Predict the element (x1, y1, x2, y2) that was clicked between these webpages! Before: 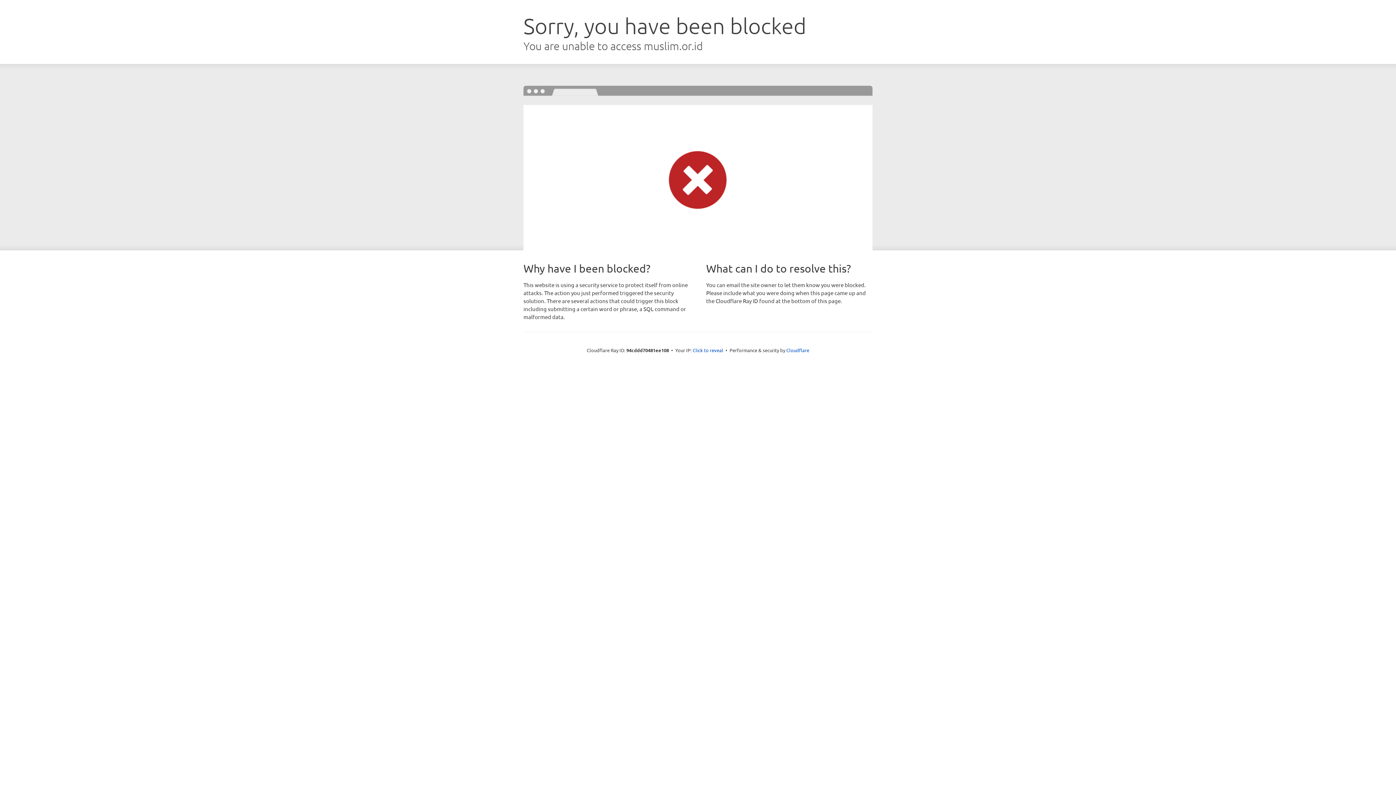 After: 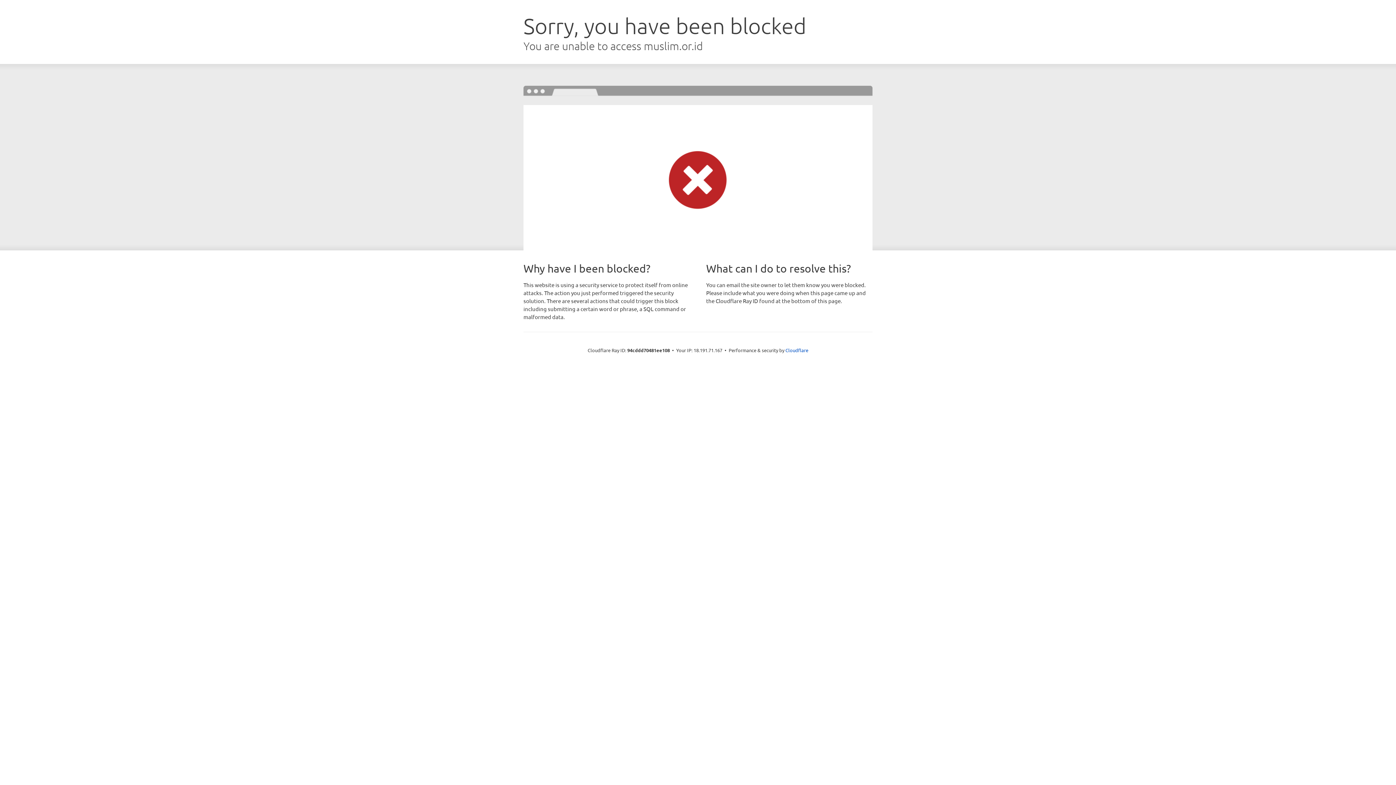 Action: label: Click to reveal bbox: (692, 346, 723, 353)